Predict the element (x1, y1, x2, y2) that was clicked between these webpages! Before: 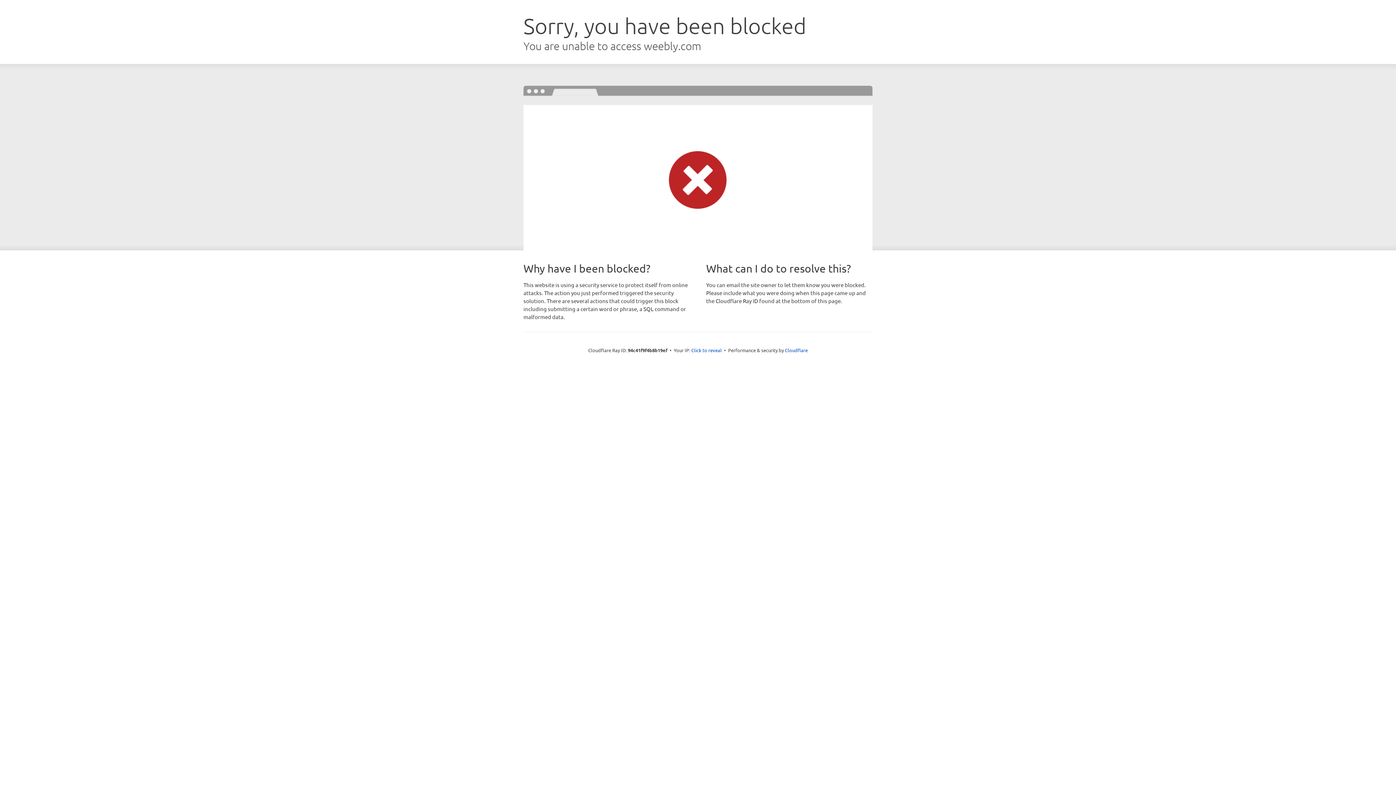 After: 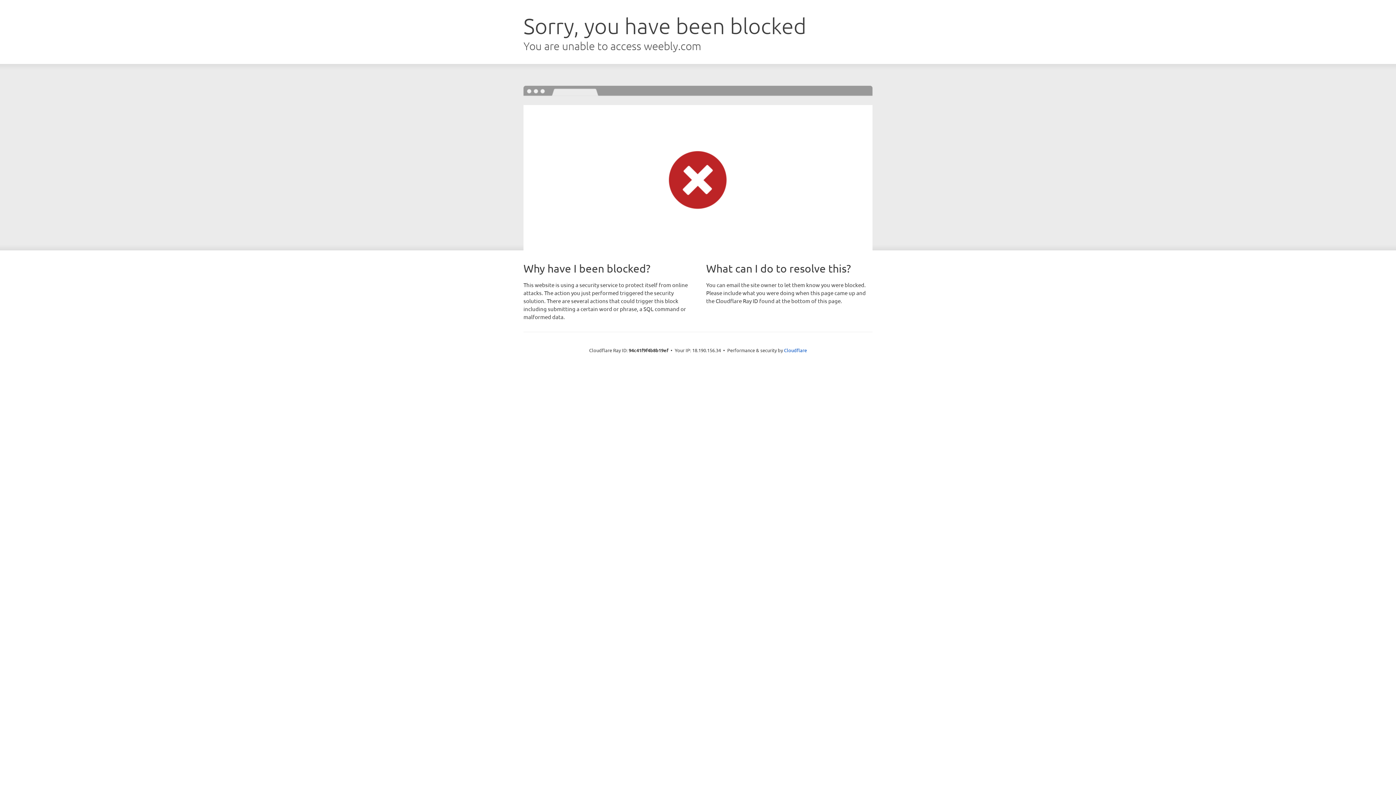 Action: bbox: (691, 346, 722, 353) label: Click to reveal